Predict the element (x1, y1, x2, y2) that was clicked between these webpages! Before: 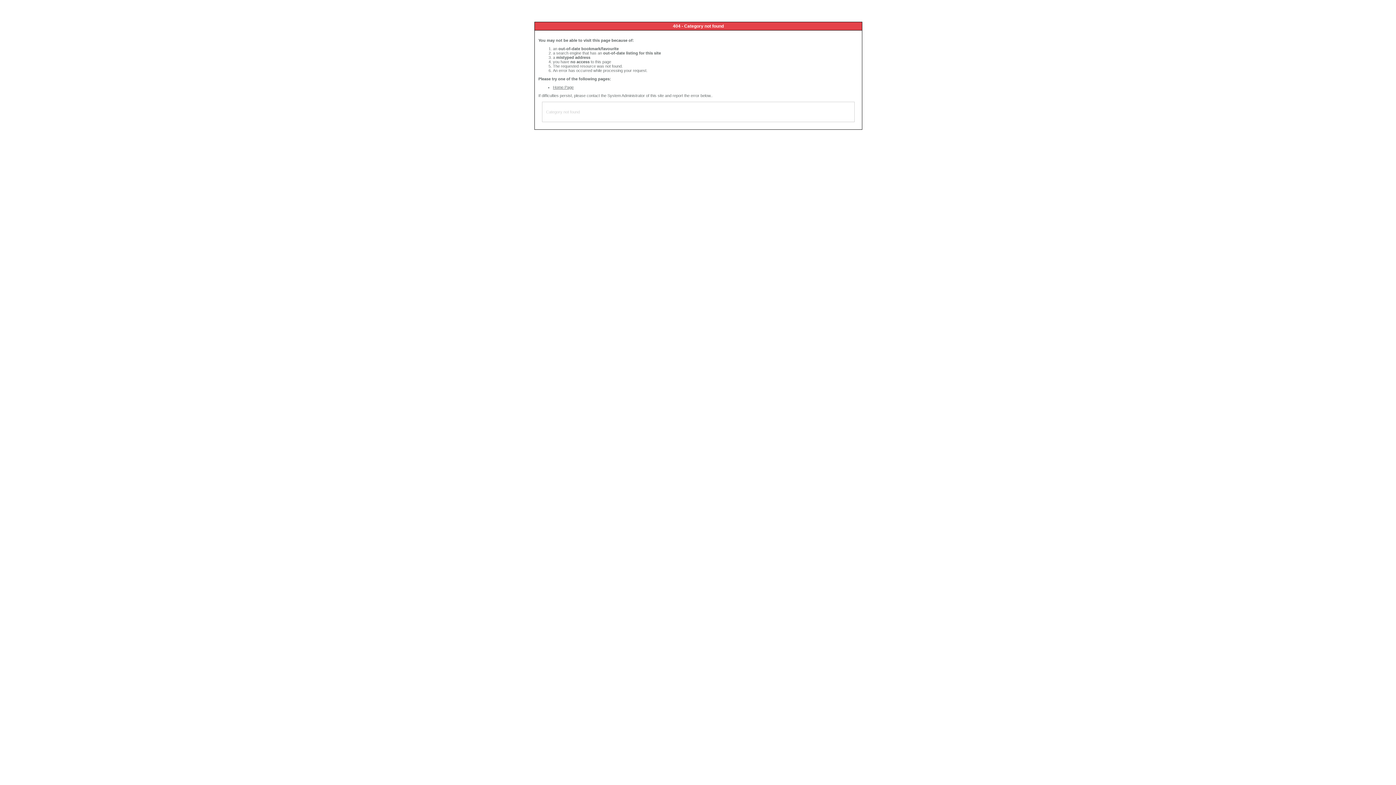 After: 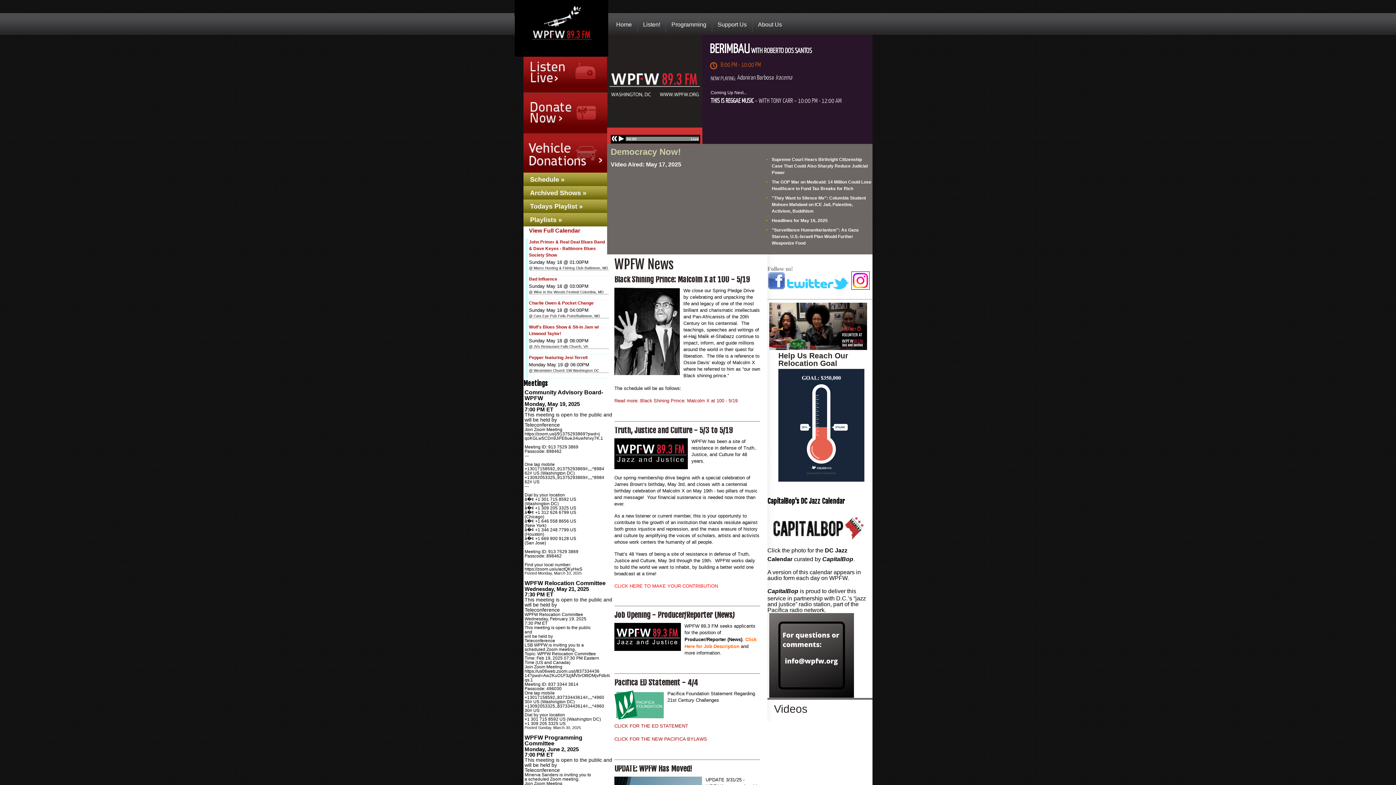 Action: bbox: (553, 85, 573, 89) label: Home Page